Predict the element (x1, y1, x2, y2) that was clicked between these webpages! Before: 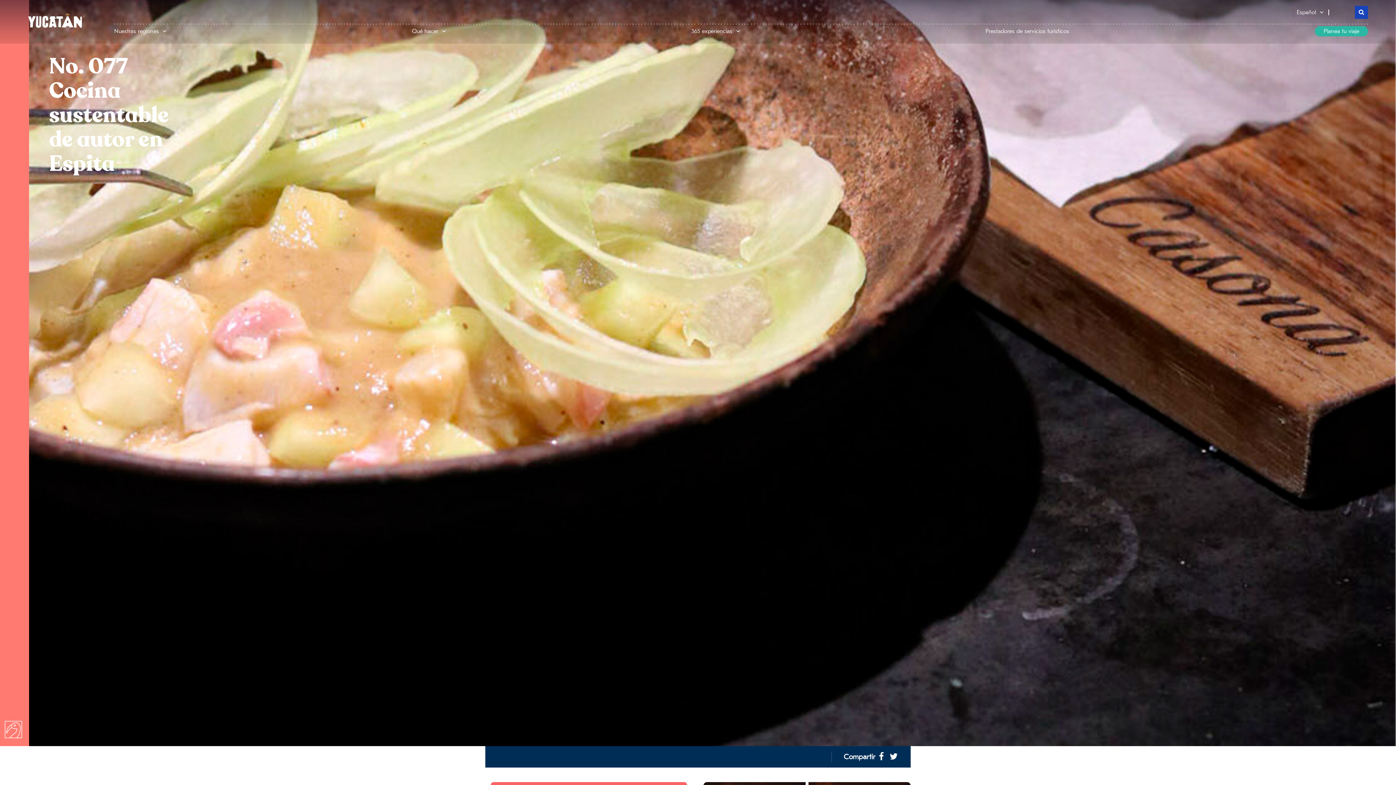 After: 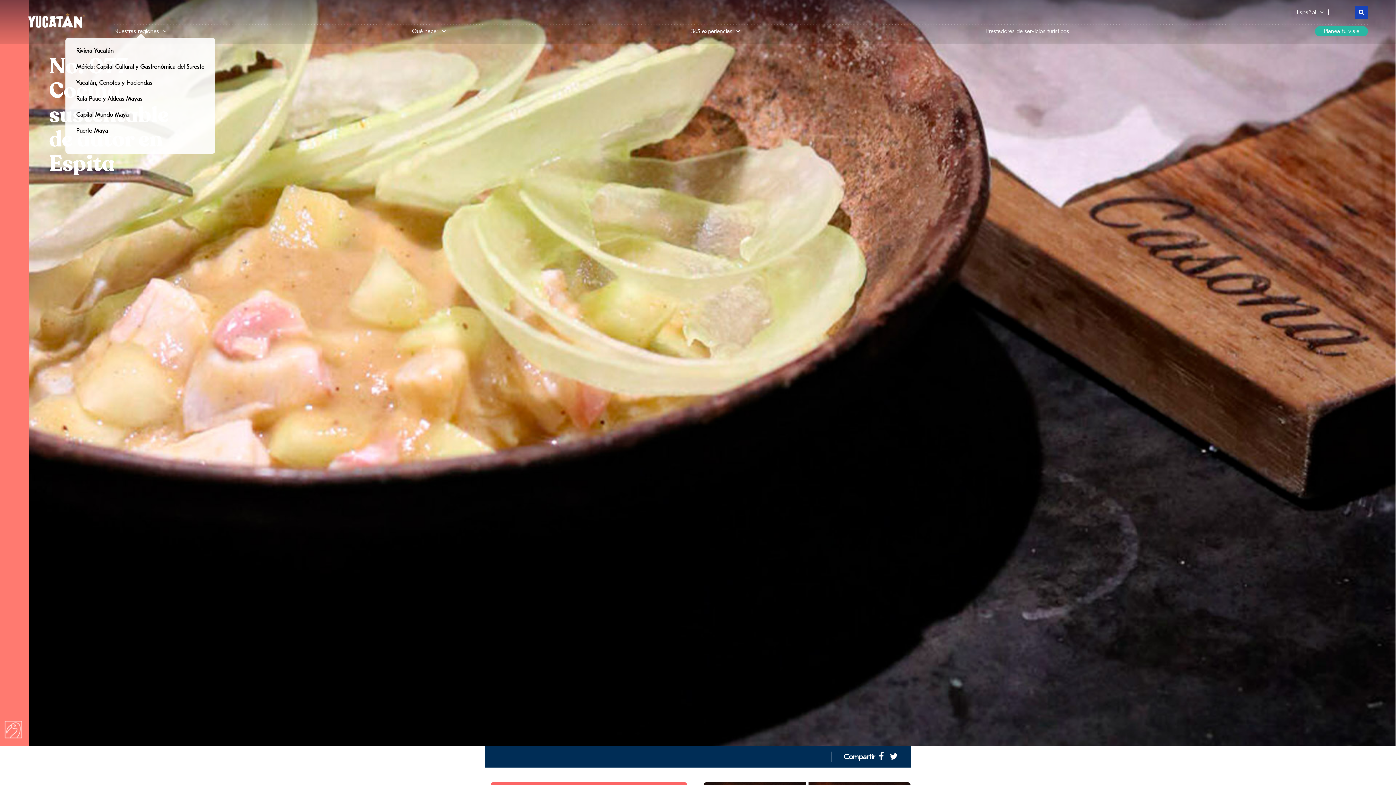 Action: label: Nuestras regiones bbox: (114, 24, 166, 37)